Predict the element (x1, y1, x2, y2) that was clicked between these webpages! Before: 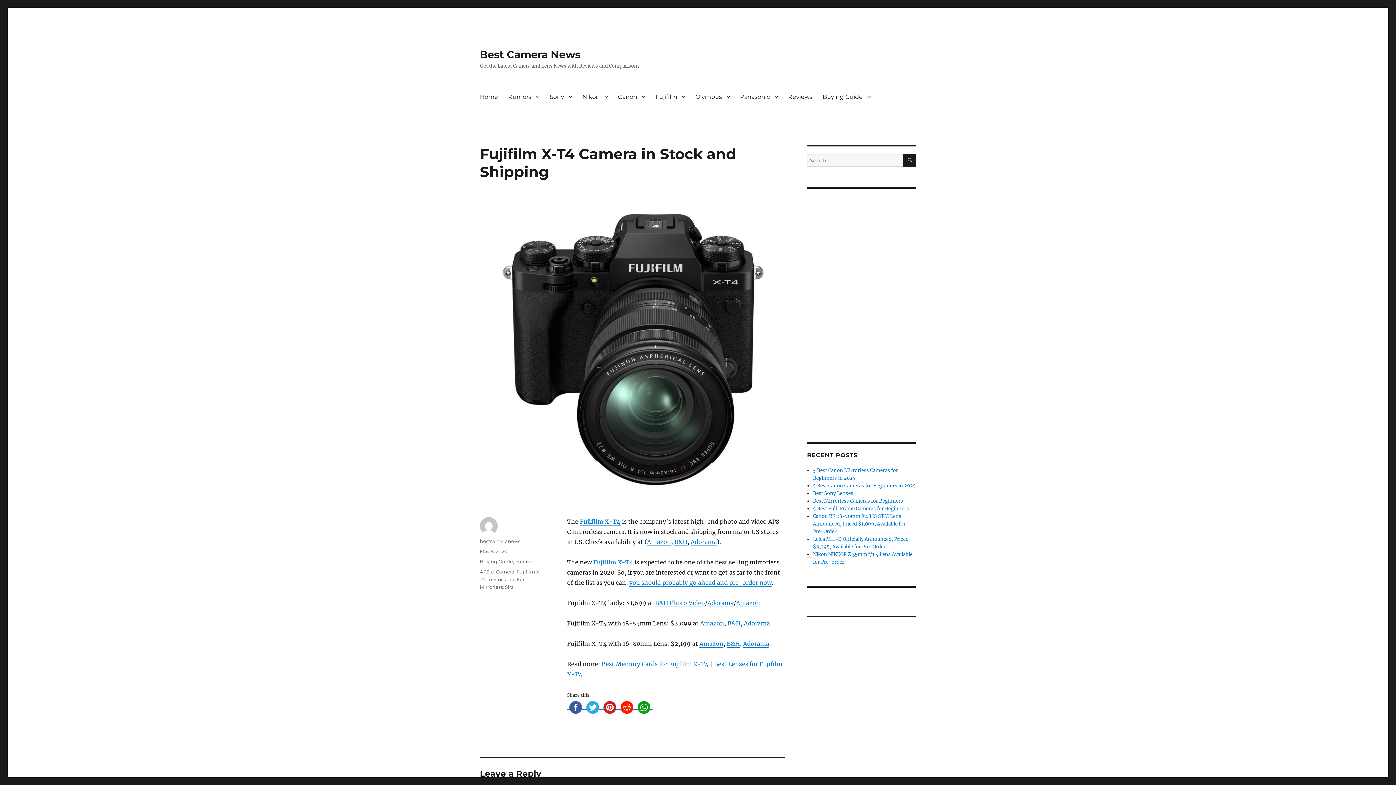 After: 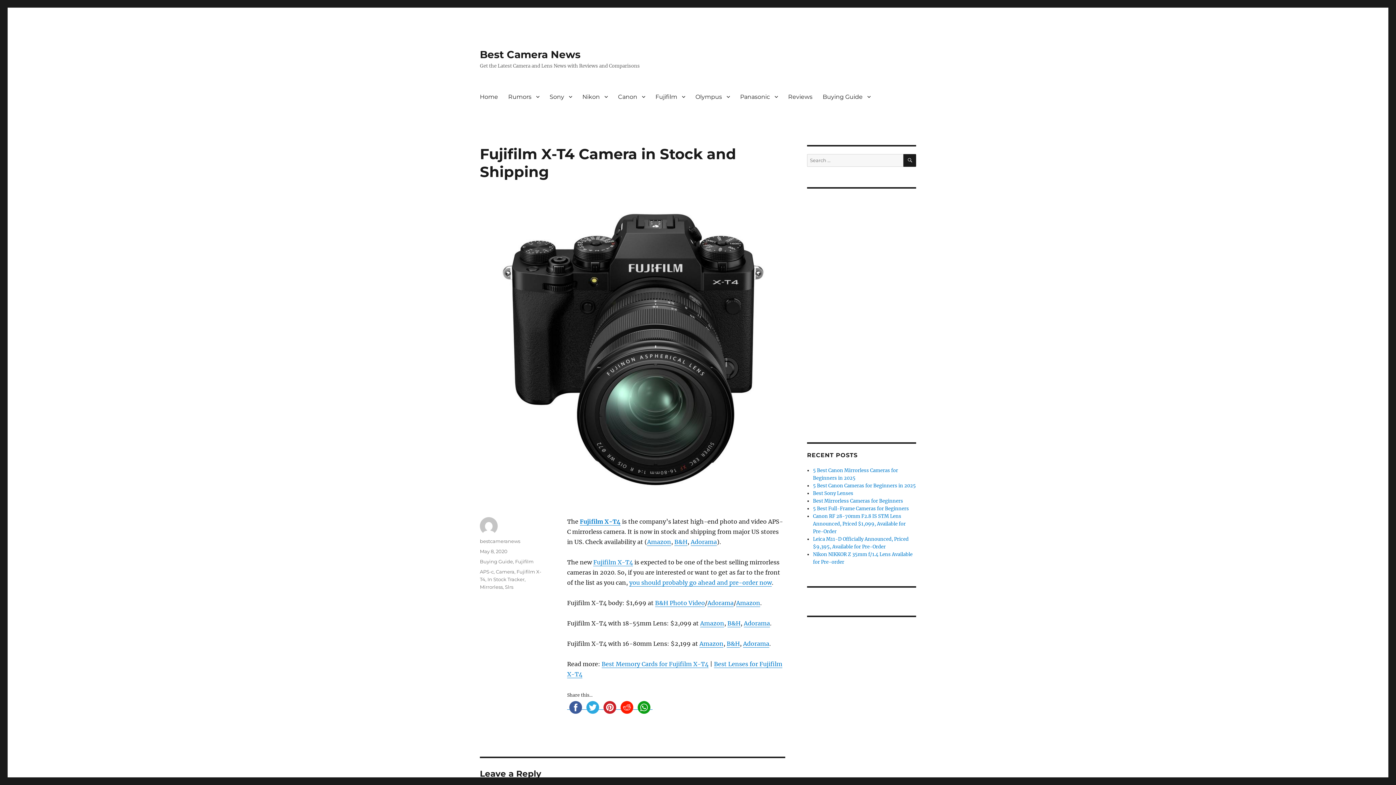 Action: bbox: (480, 548, 507, 554) label: May 8, 2020